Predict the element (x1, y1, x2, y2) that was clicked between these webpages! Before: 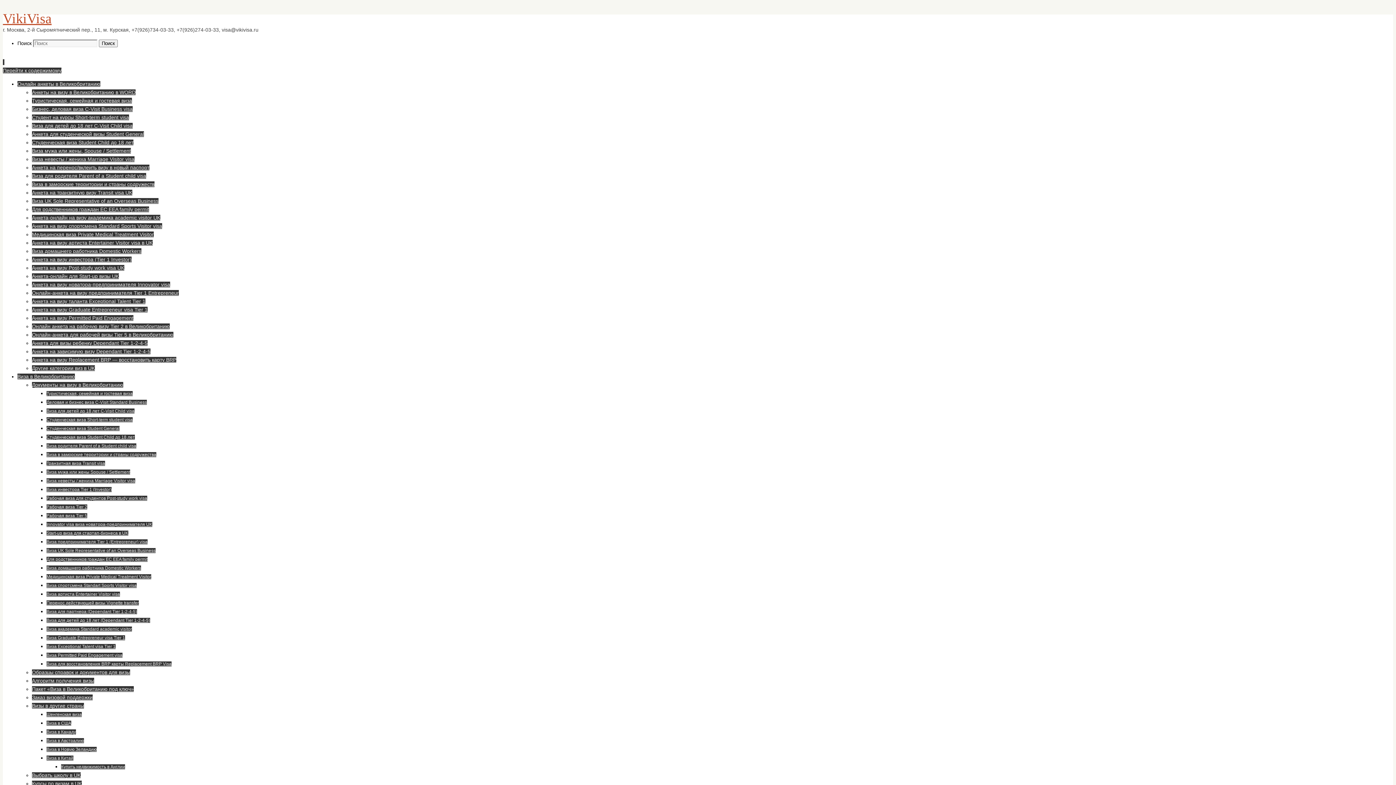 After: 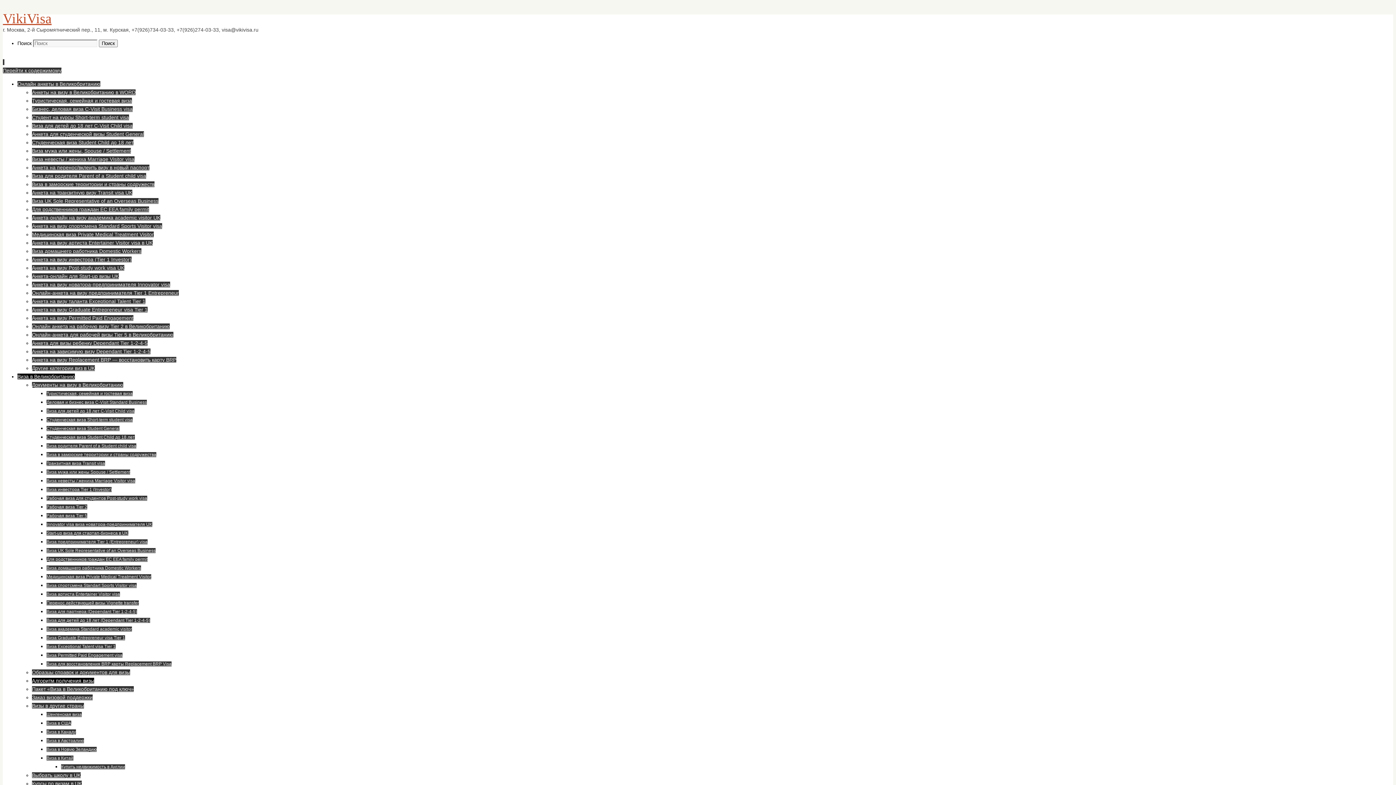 Action: bbox: (32, 678, 94, 684) label: Алгоритм получения визы